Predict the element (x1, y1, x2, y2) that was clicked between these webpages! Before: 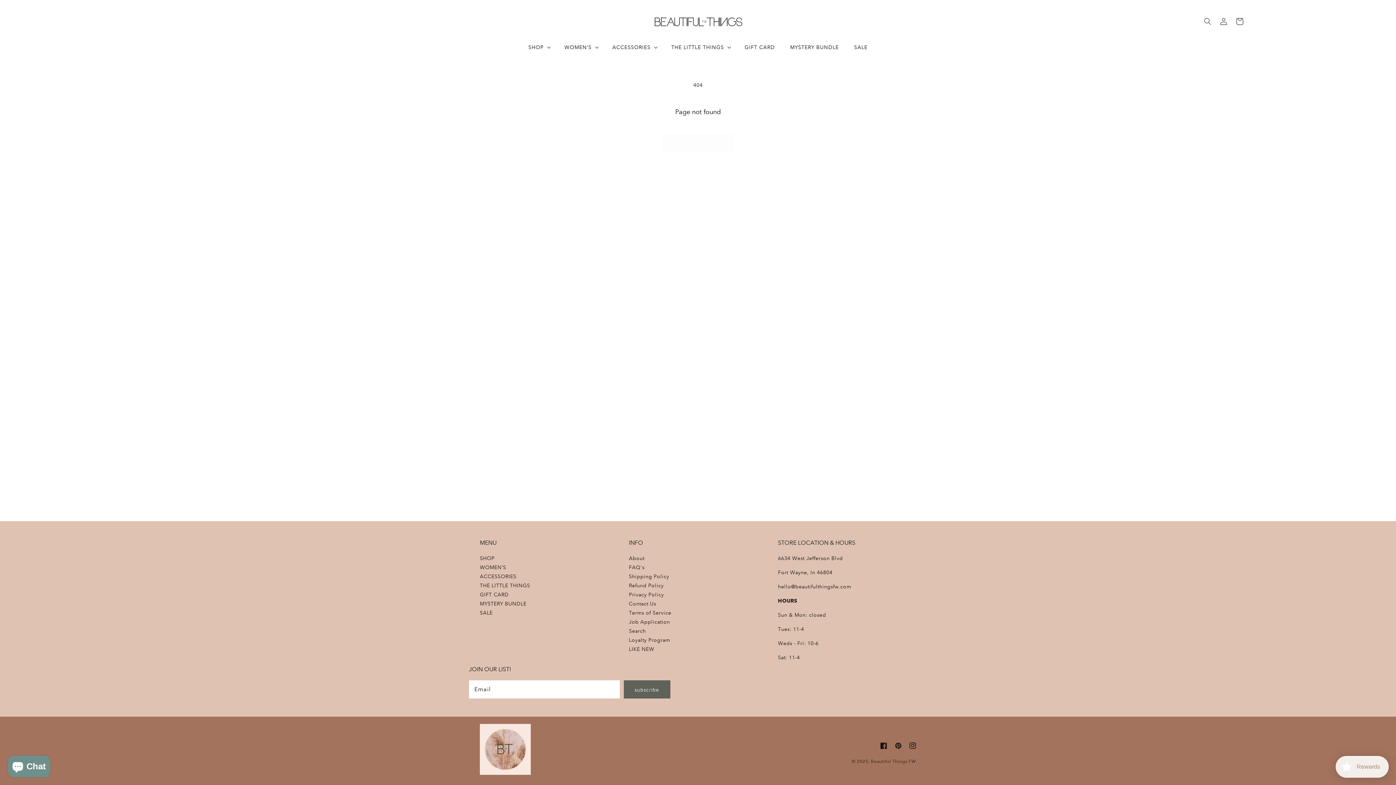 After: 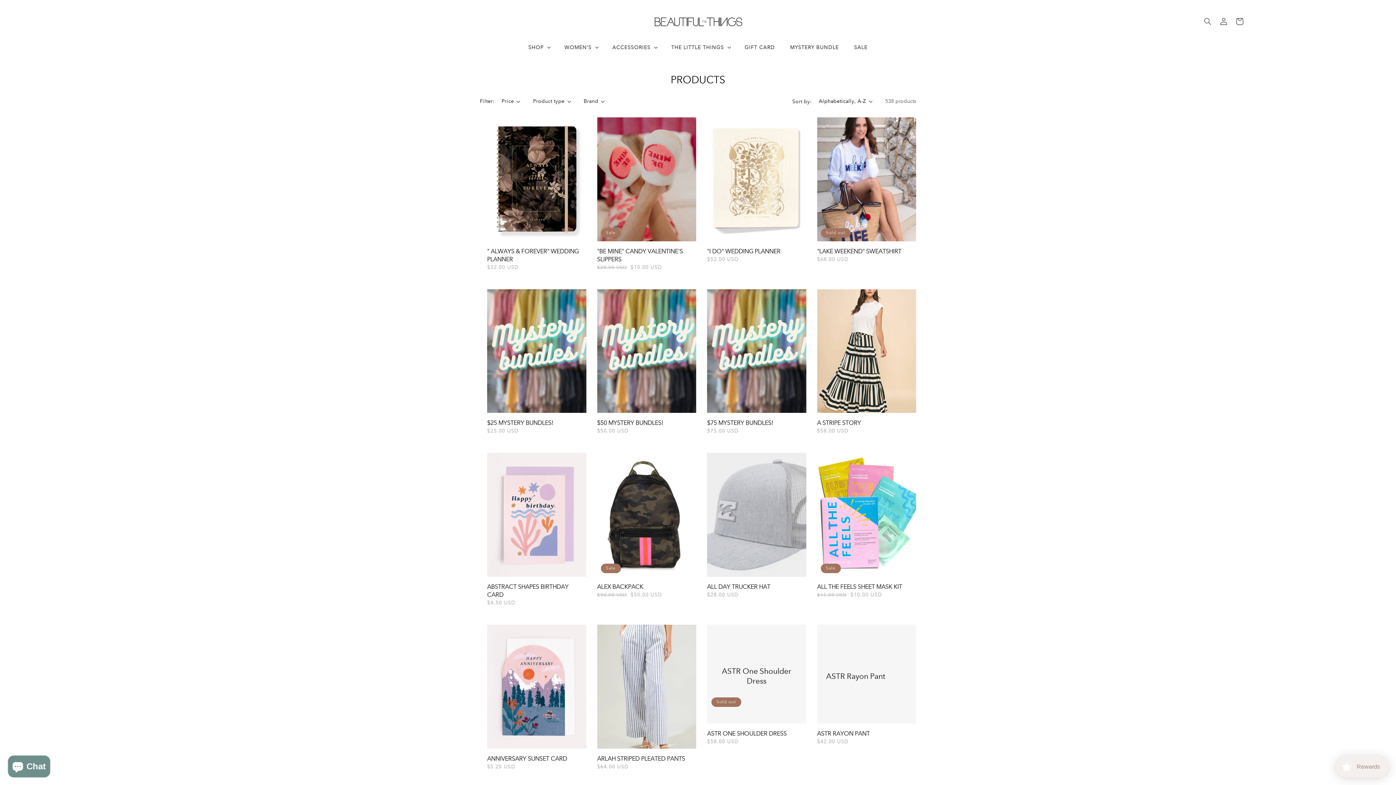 Action: label: continue shopping bbox: (662, 134, 733, 150)